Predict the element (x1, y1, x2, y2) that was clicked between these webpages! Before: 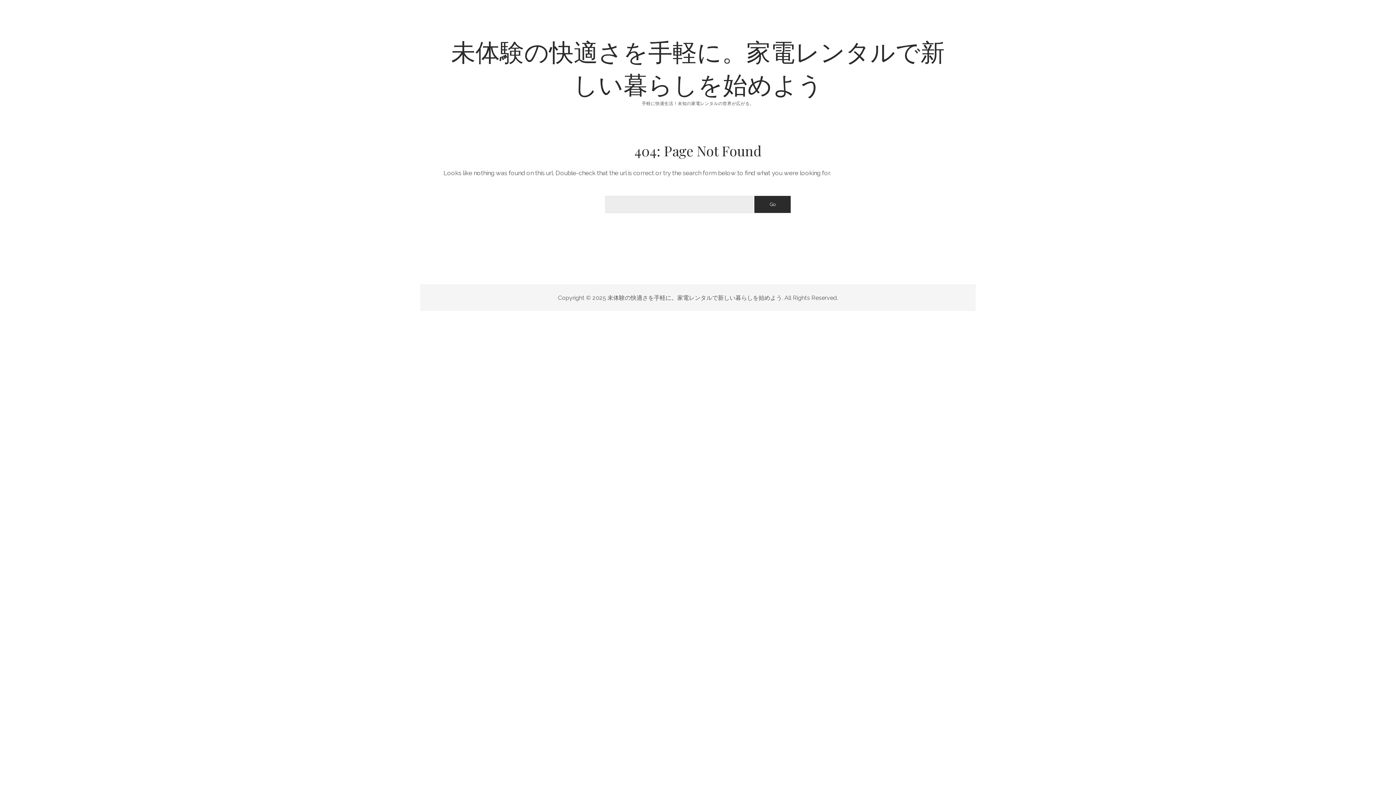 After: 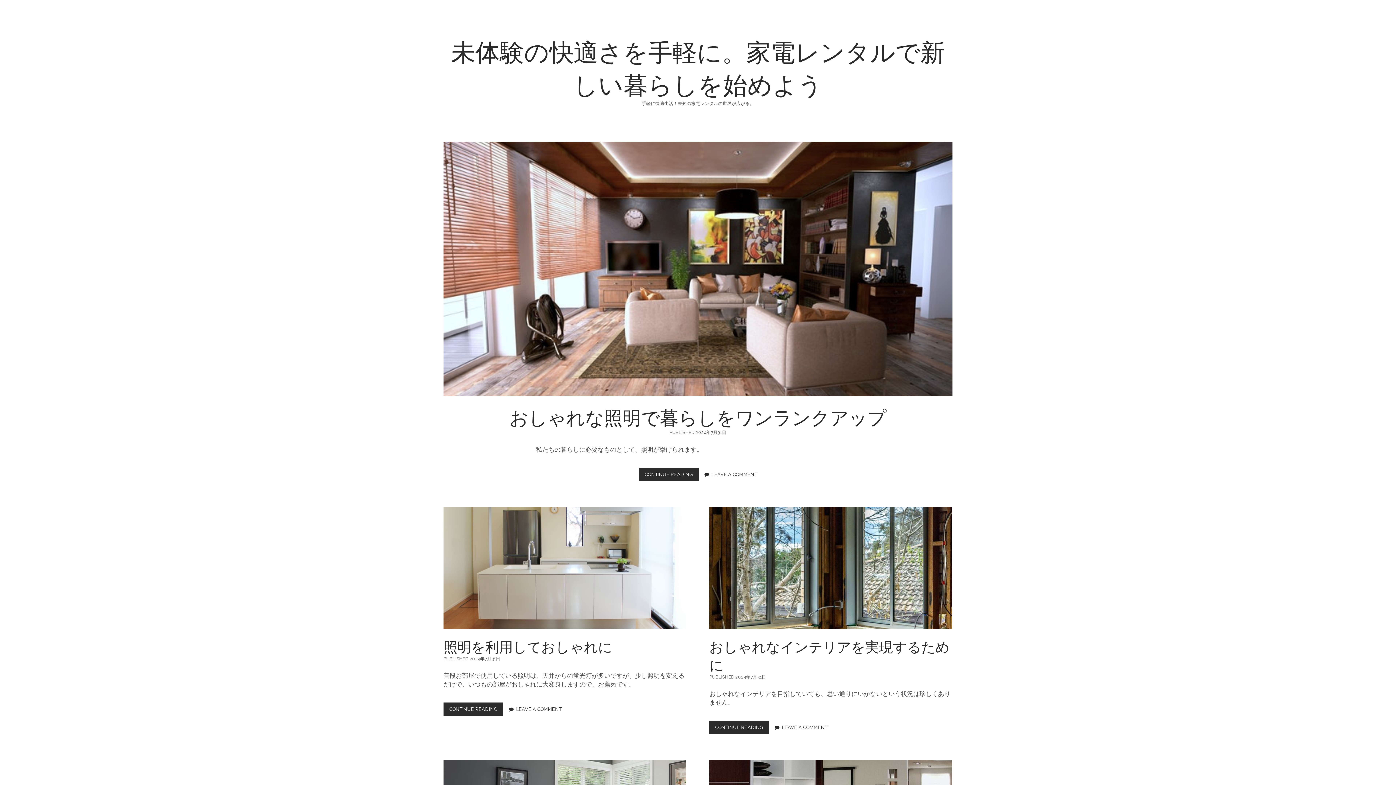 Action: label: 未体験の快適さを手軽に。家電レンタルで新しい暮らしを始めよう bbox: (451, 34, 945, 100)